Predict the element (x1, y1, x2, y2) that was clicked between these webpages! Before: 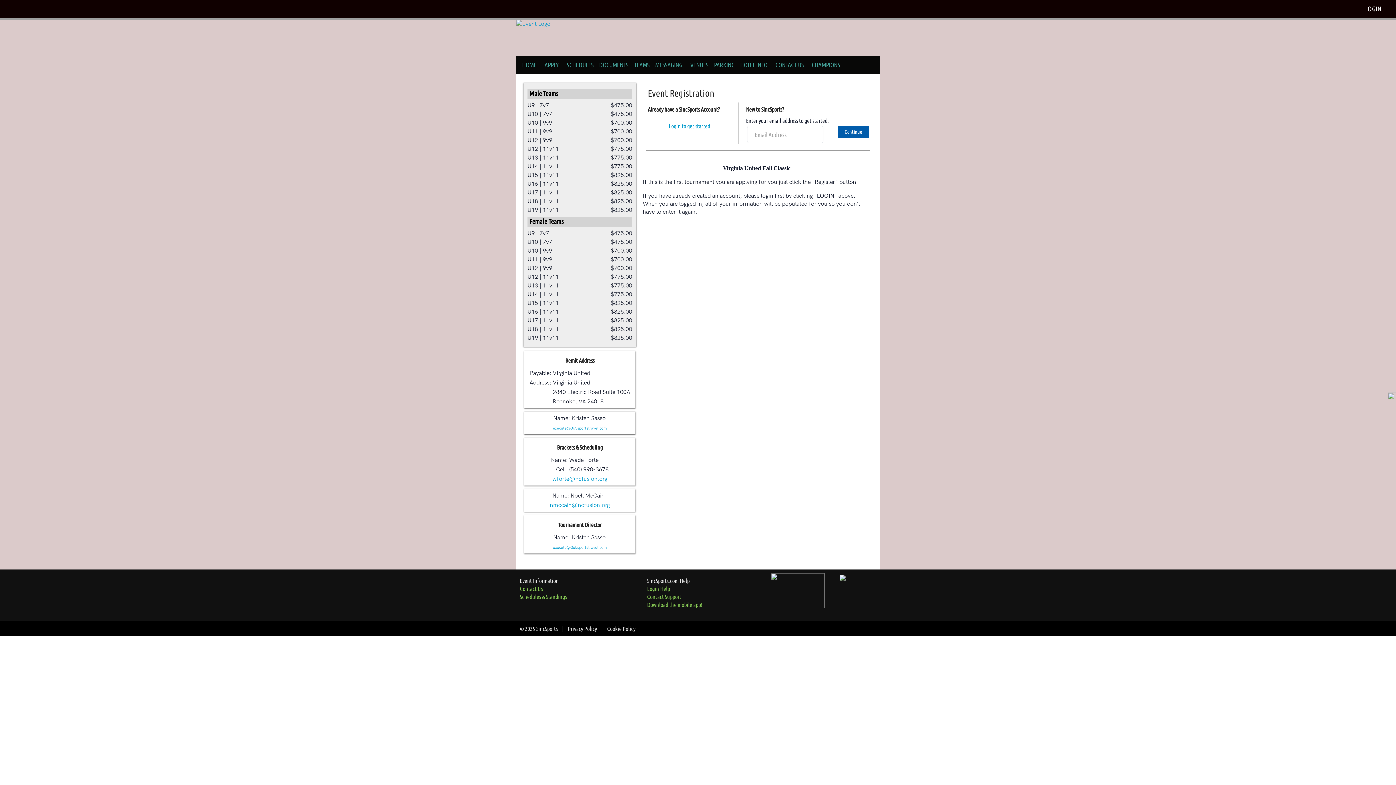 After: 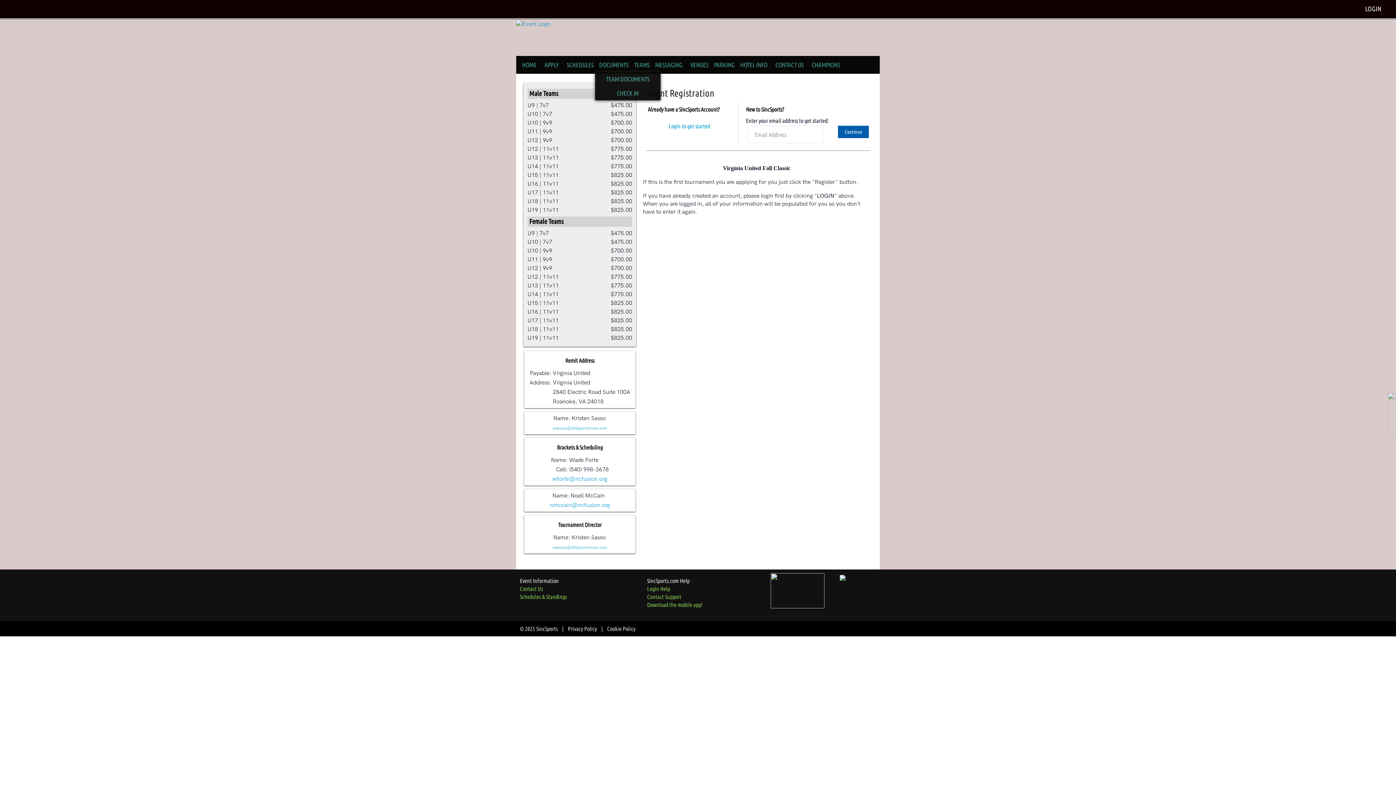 Action: bbox: (595, 57, 630, 72) label: DOCUMENTS